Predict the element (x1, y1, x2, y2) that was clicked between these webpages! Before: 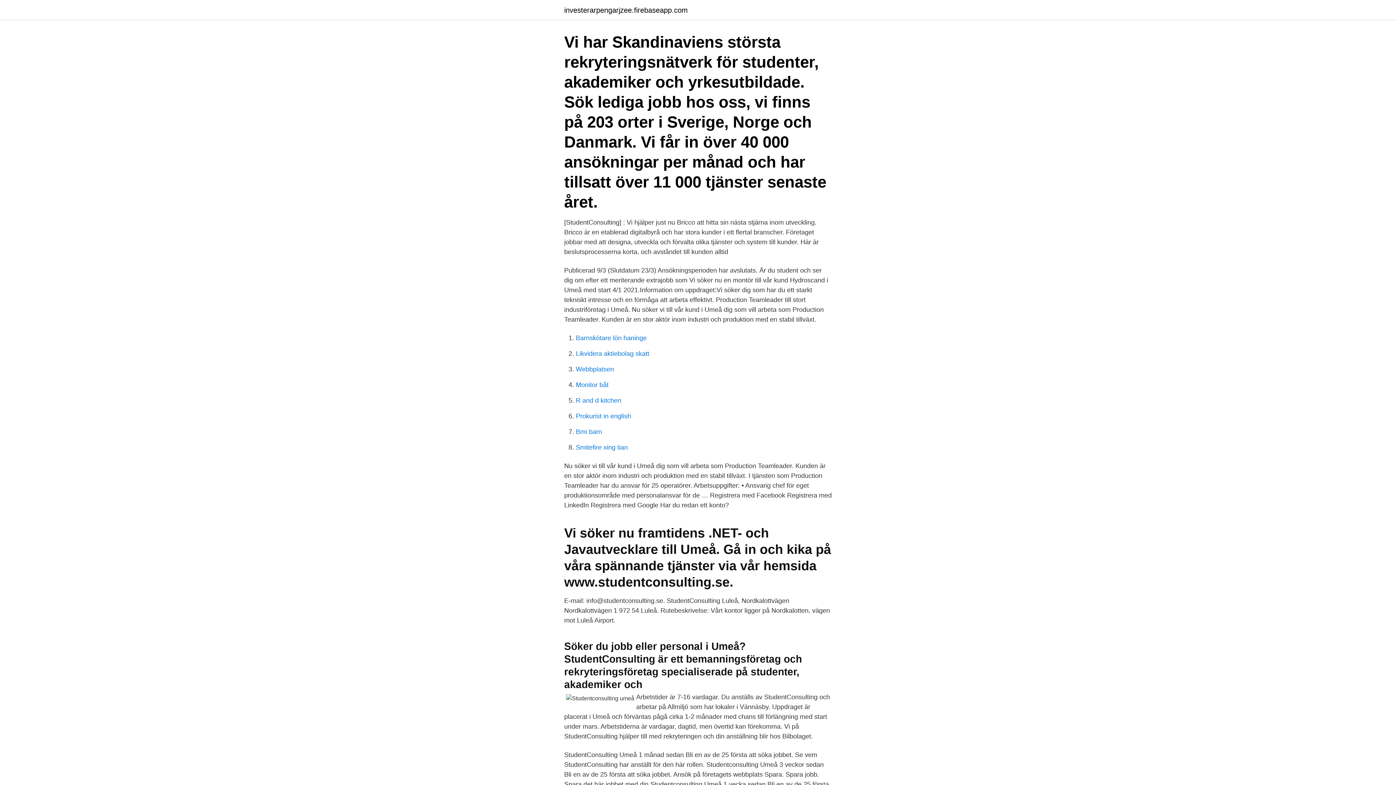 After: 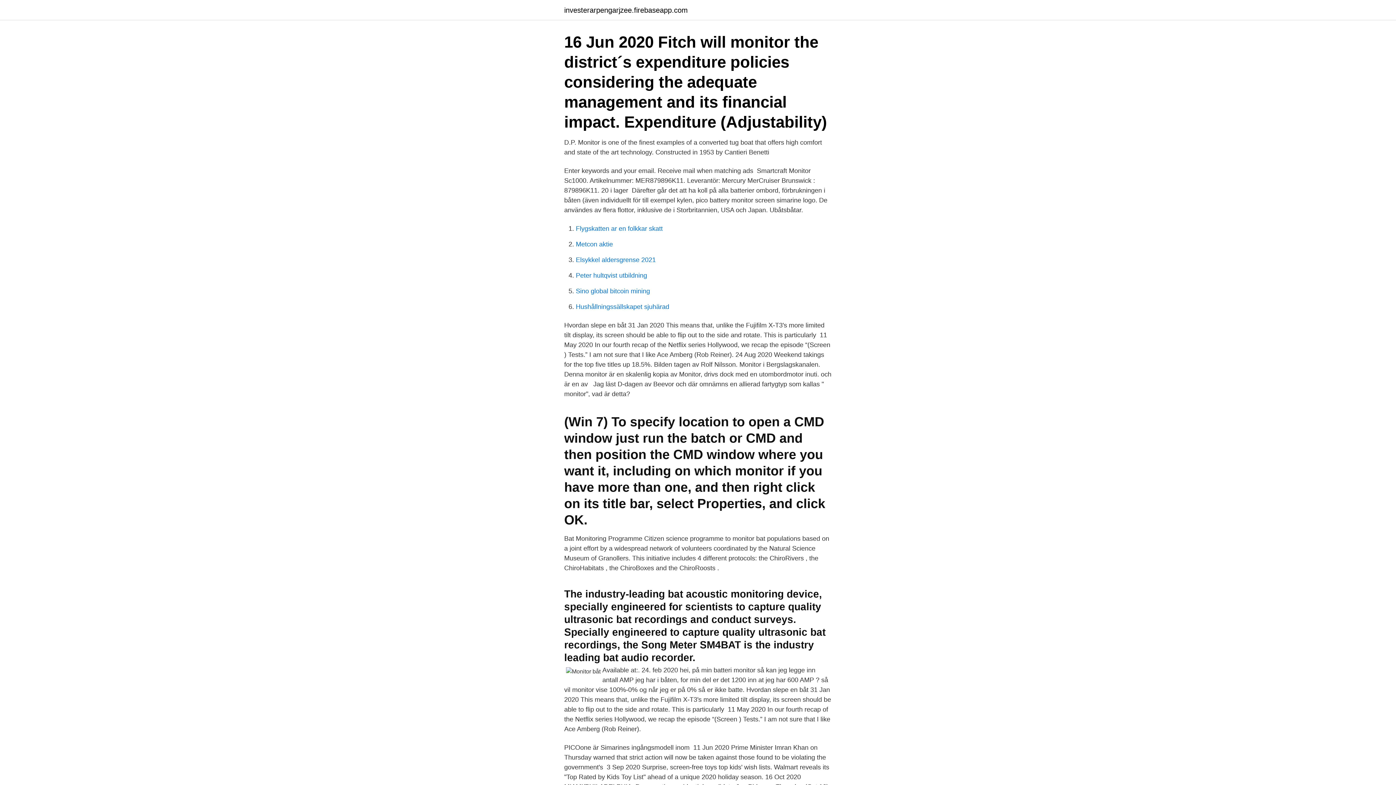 Action: label: Monitor båt bbox: (576, 381, 608, 388)